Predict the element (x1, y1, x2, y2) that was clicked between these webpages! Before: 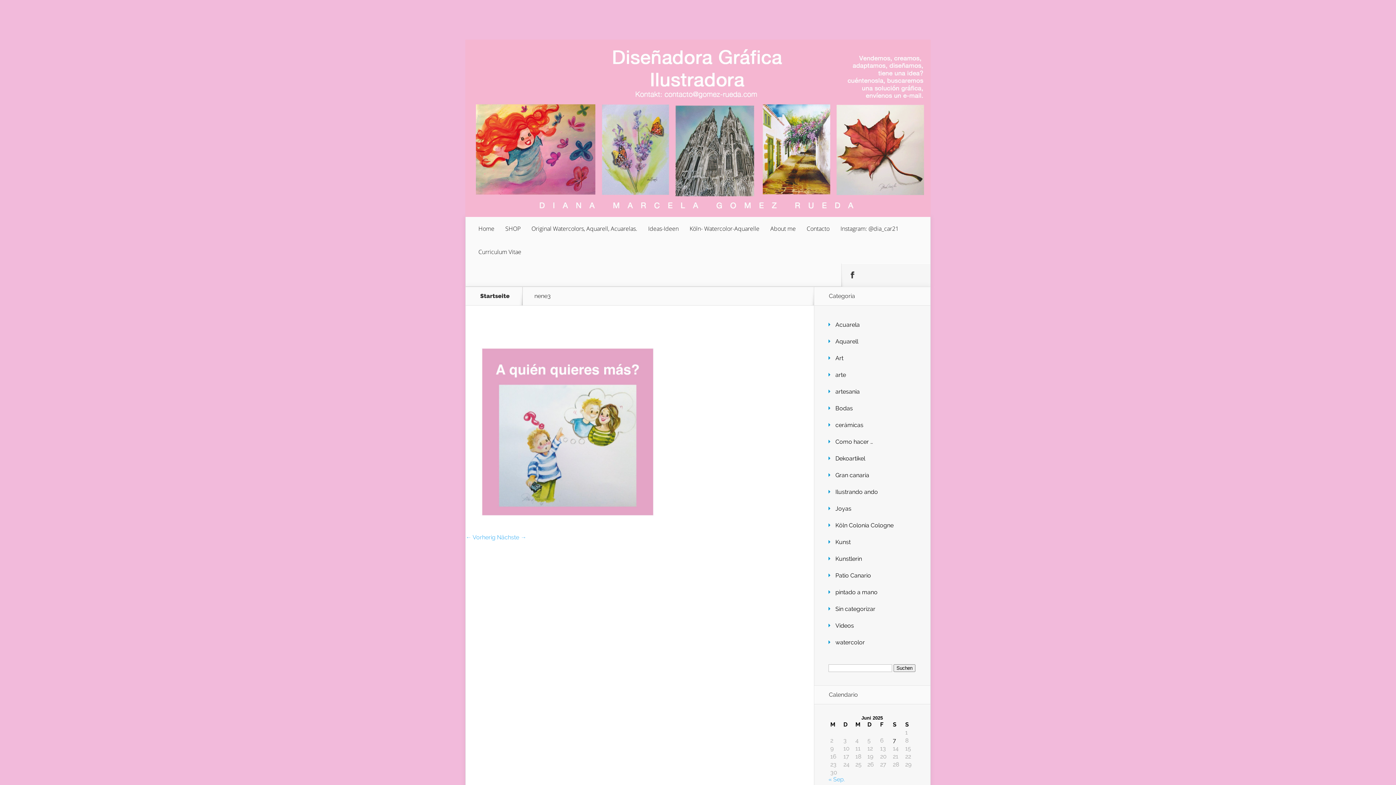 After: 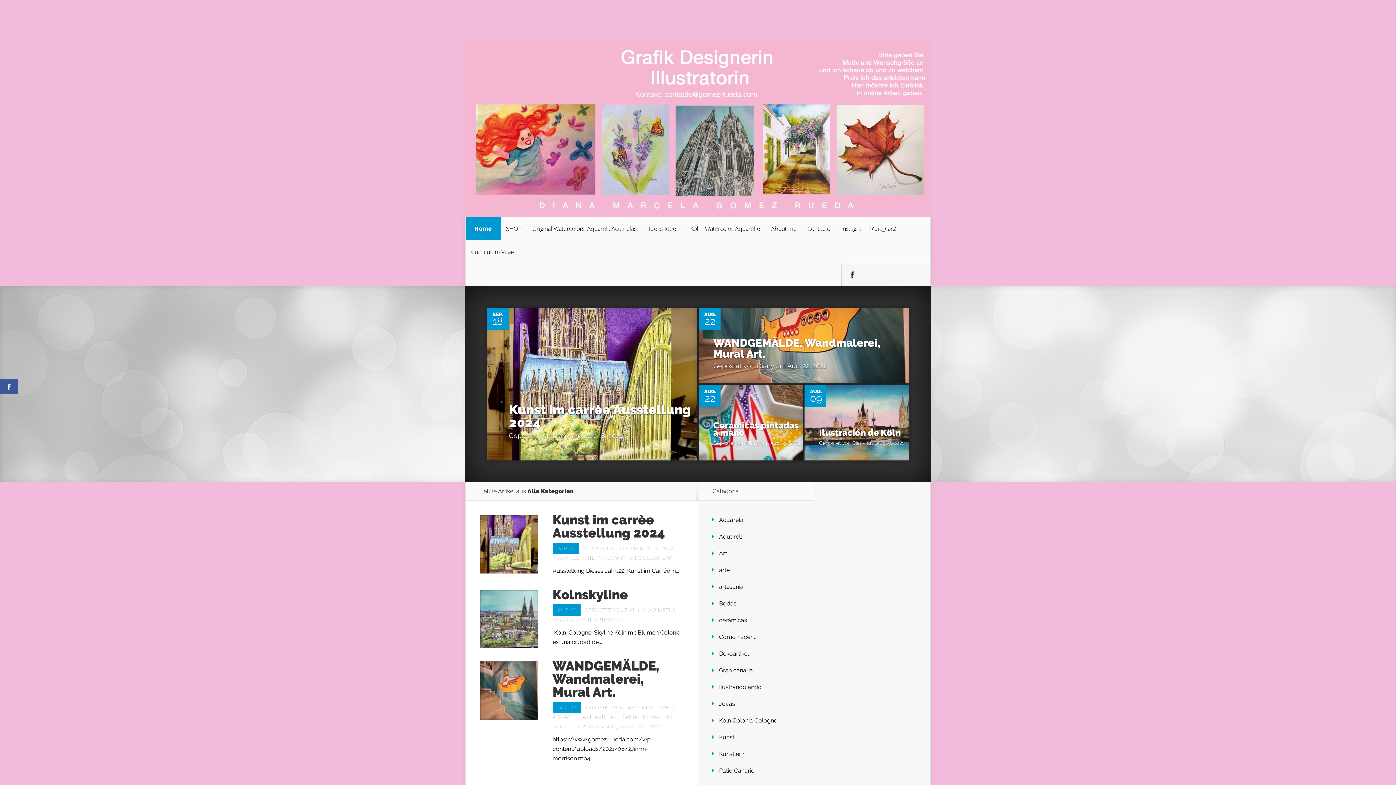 Action: bbox: (473, 217, 500, 240) label: Home